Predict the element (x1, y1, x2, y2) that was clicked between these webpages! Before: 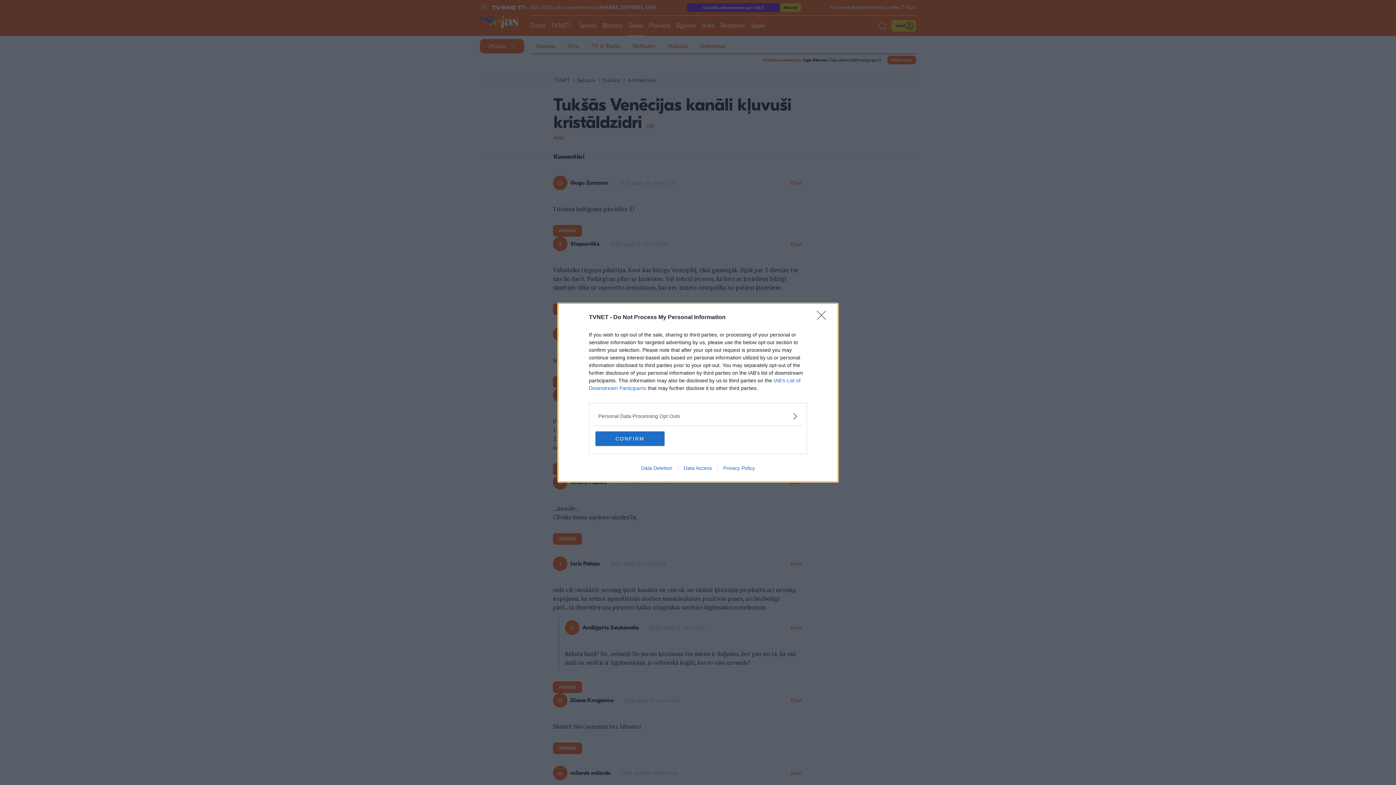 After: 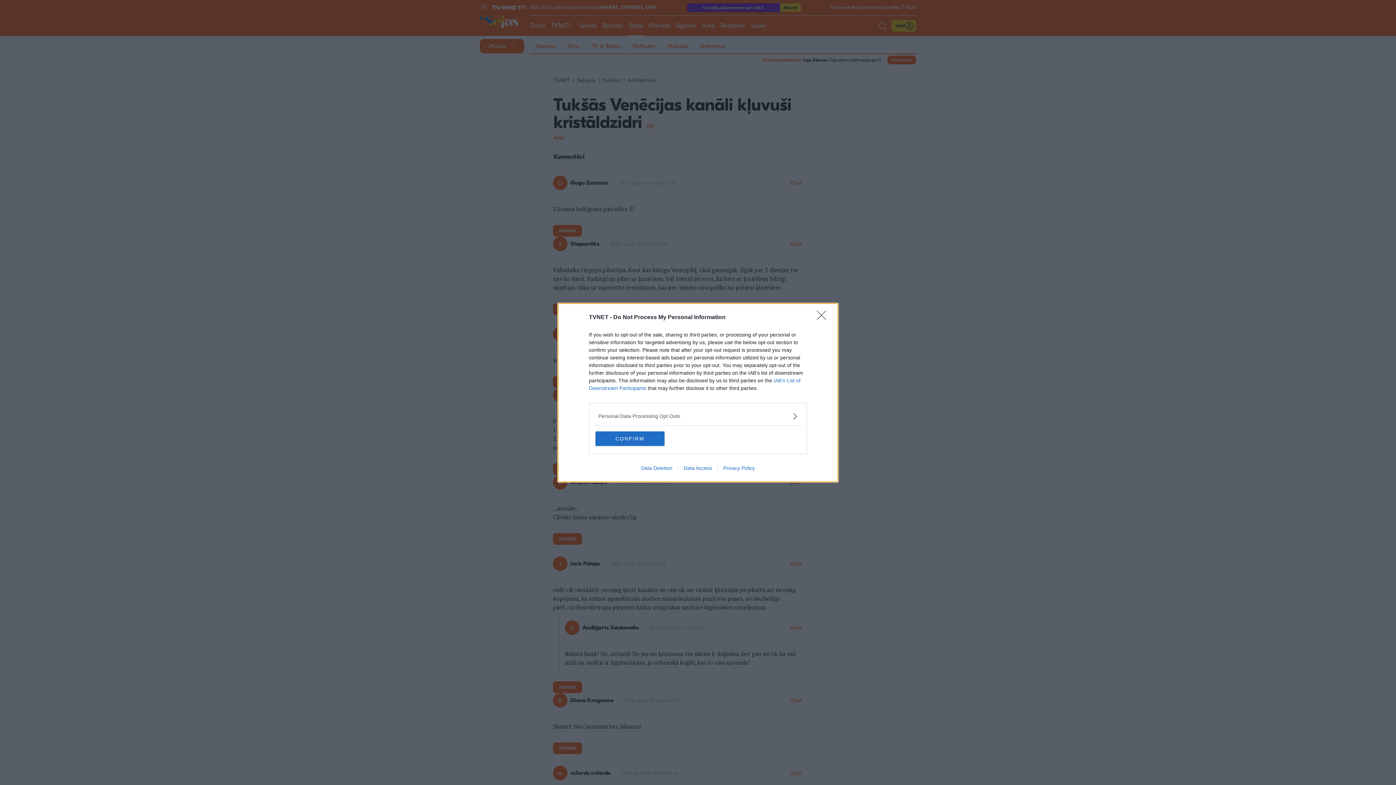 Action: bbox: (678, 465, 717, 471) label: Data Access